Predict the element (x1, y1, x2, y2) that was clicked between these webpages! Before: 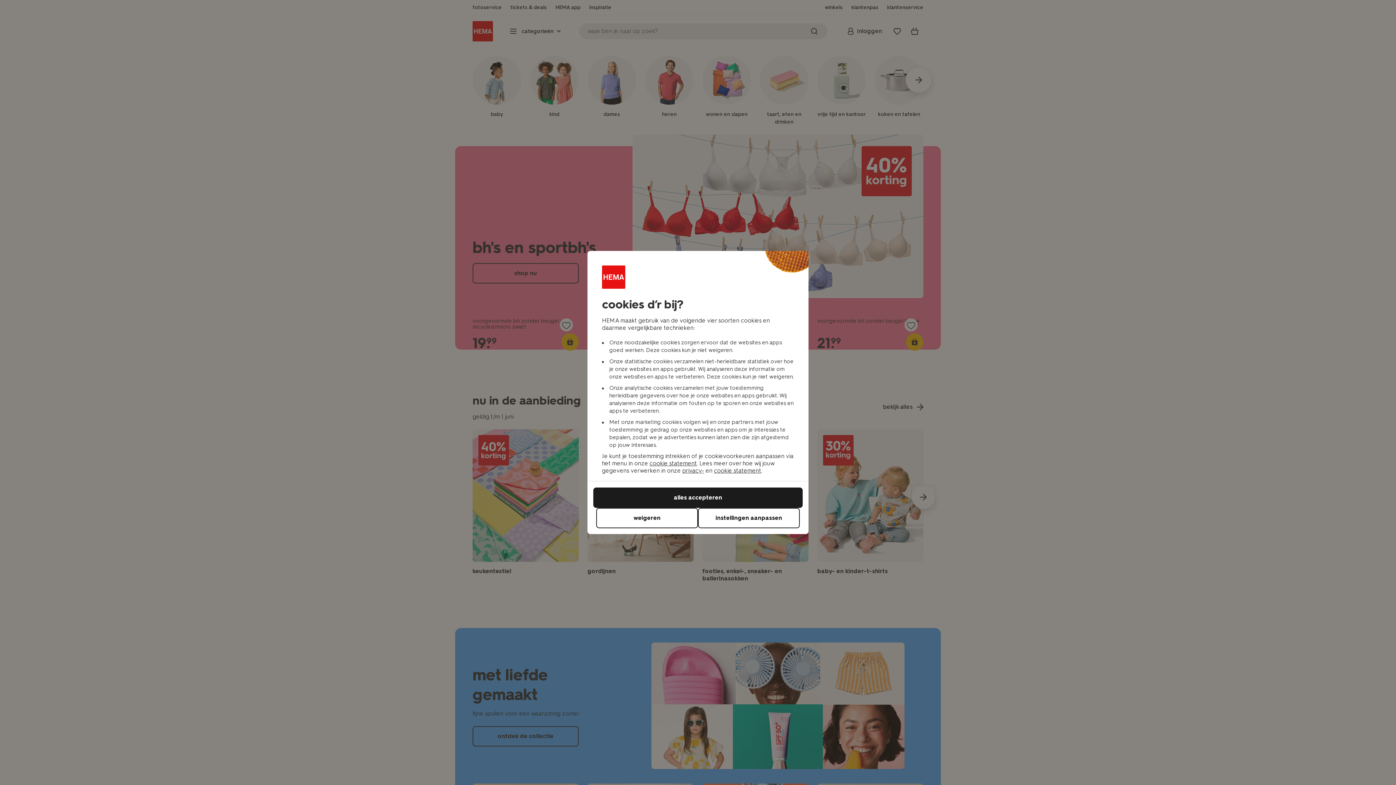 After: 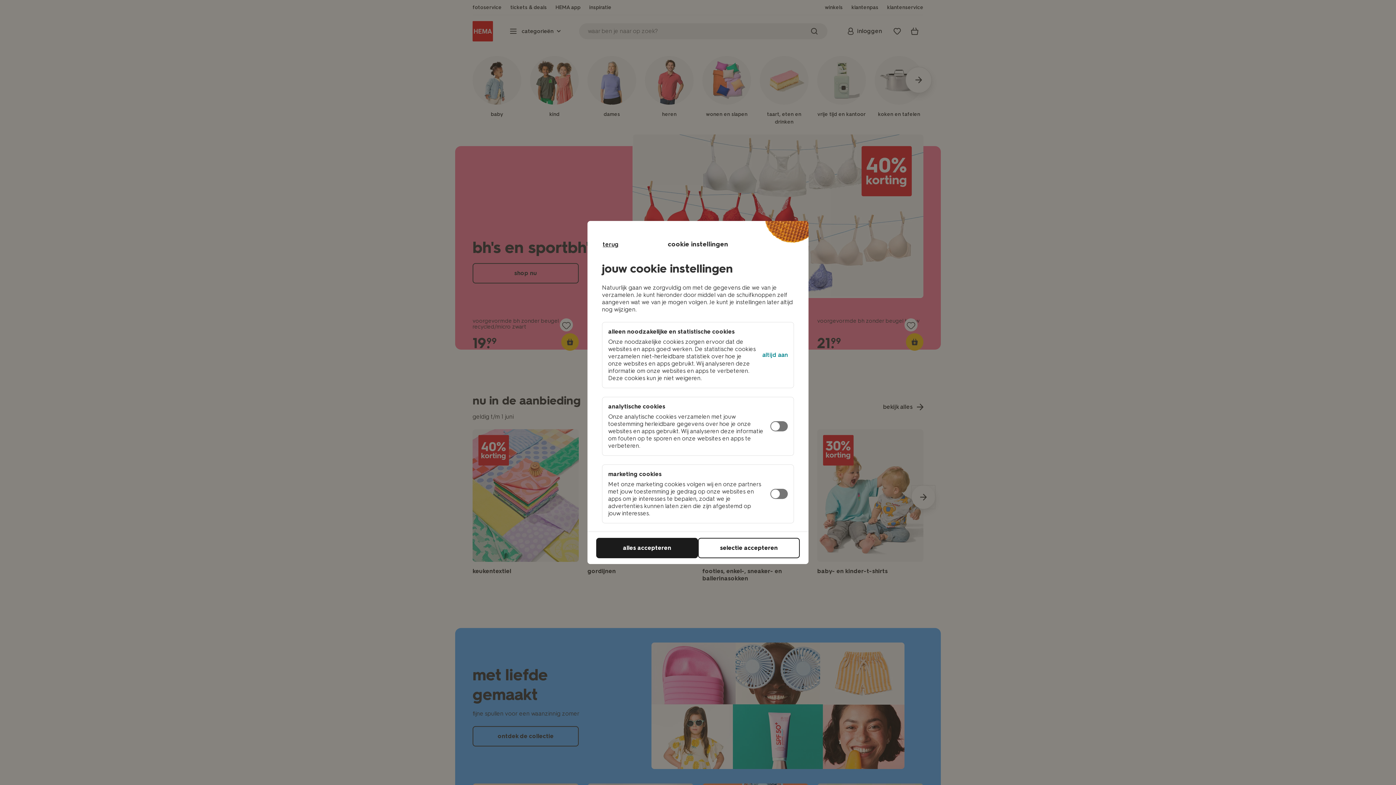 Action: label: instellingen aanpassen bbox: (698, 508, 800, 528)